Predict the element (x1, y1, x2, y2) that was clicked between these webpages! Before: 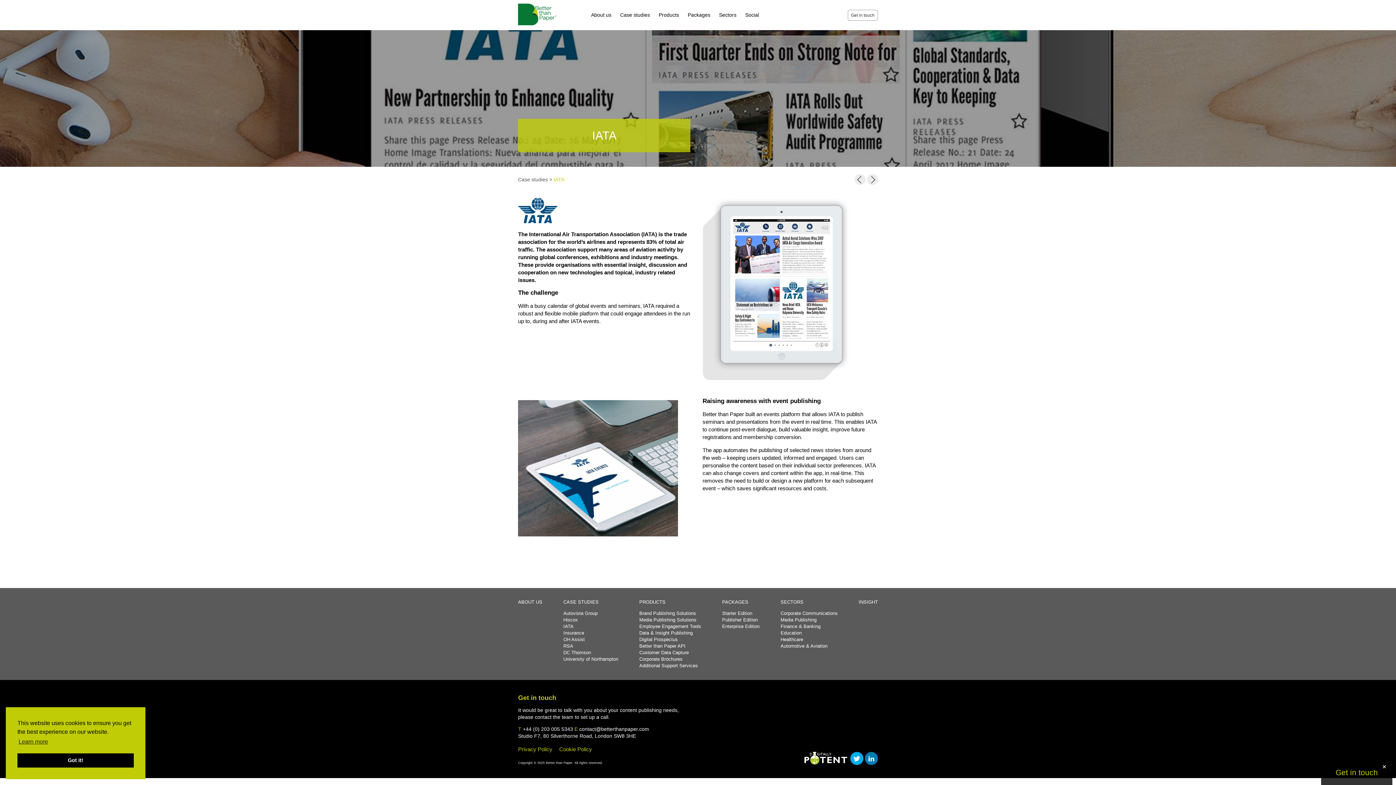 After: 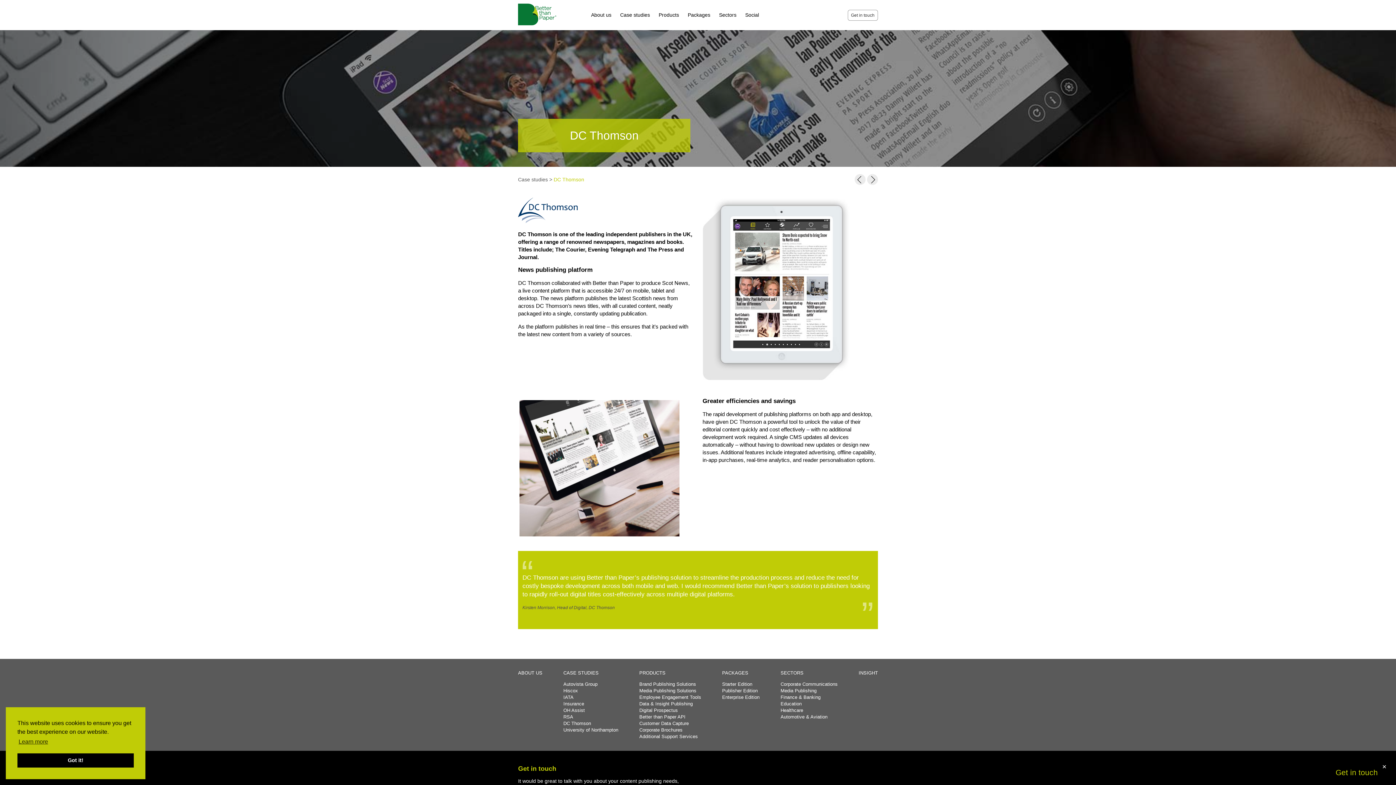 Action: label: DC Thomson bbox: (563, 650, 591, 655)